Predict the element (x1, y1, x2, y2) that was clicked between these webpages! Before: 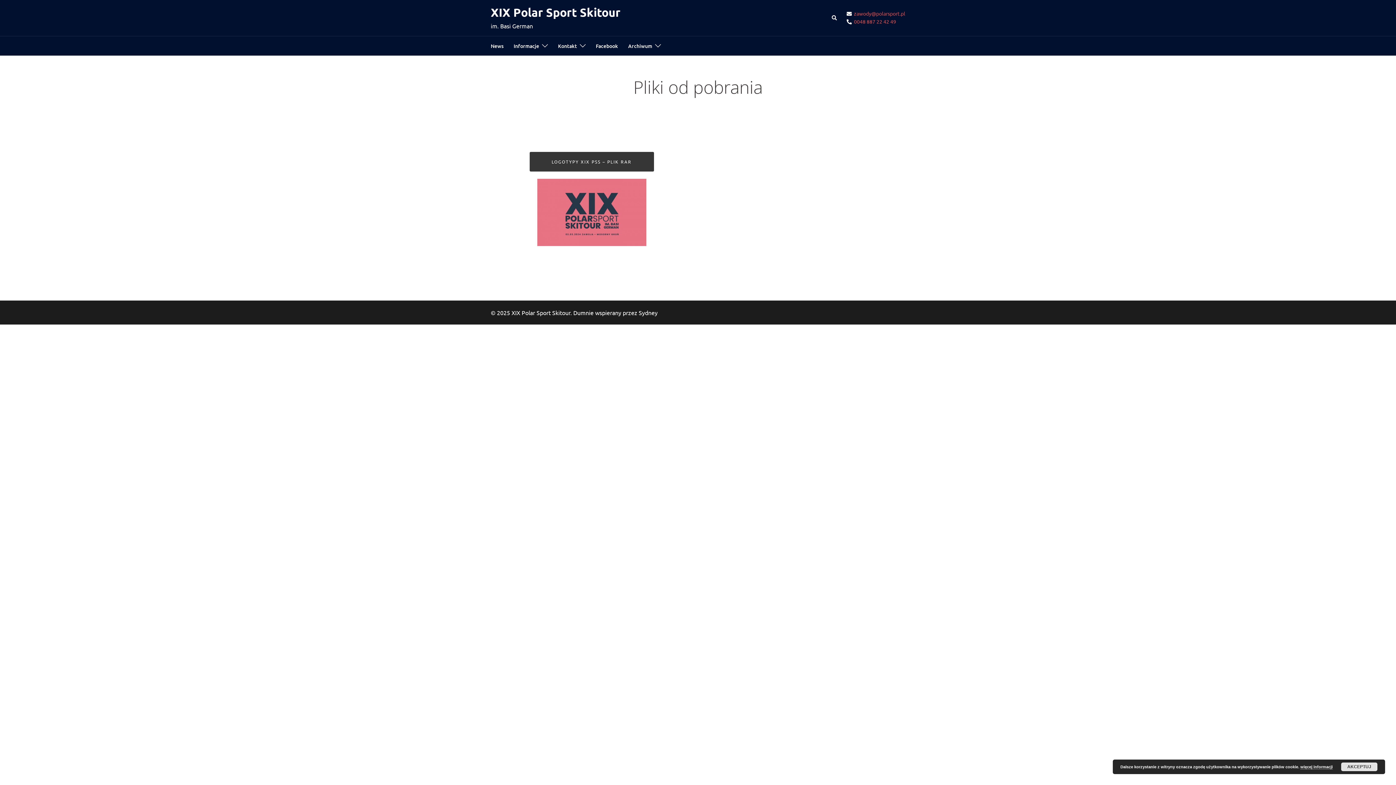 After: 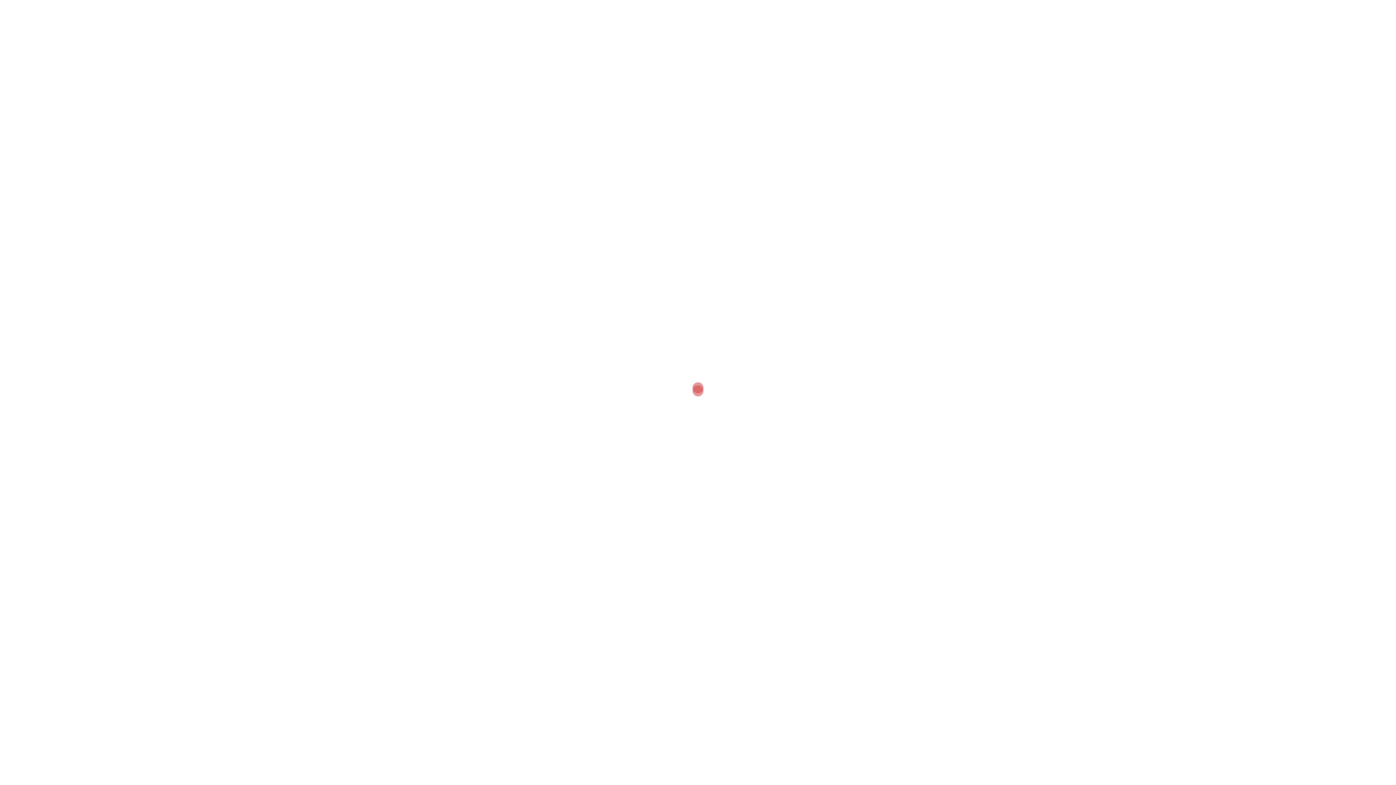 Action: label: XIX Polar Sport Skitour bbox: (490, 5, 620, 19)